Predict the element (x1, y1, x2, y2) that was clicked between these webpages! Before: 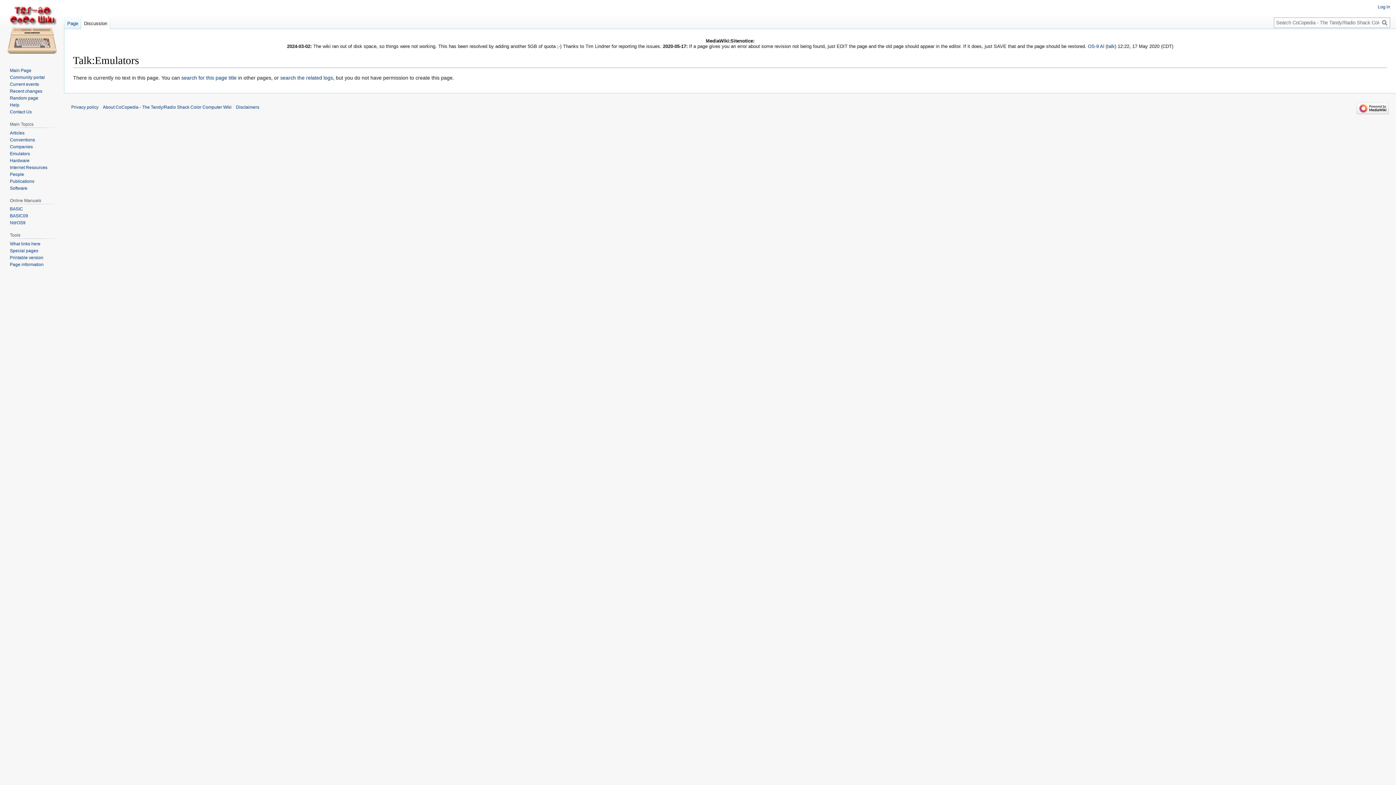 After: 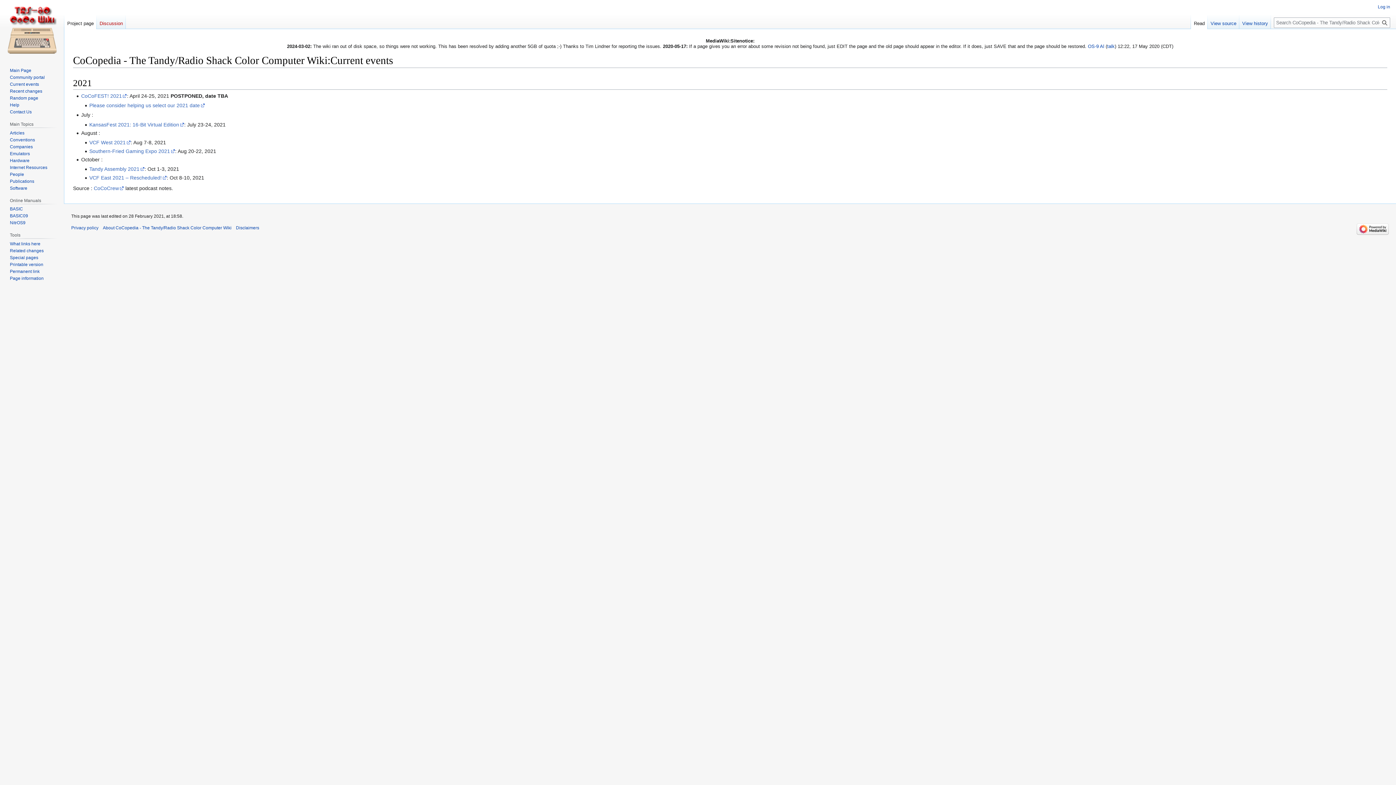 Action: bbox: (9, 81, 38, 86) label: Current events